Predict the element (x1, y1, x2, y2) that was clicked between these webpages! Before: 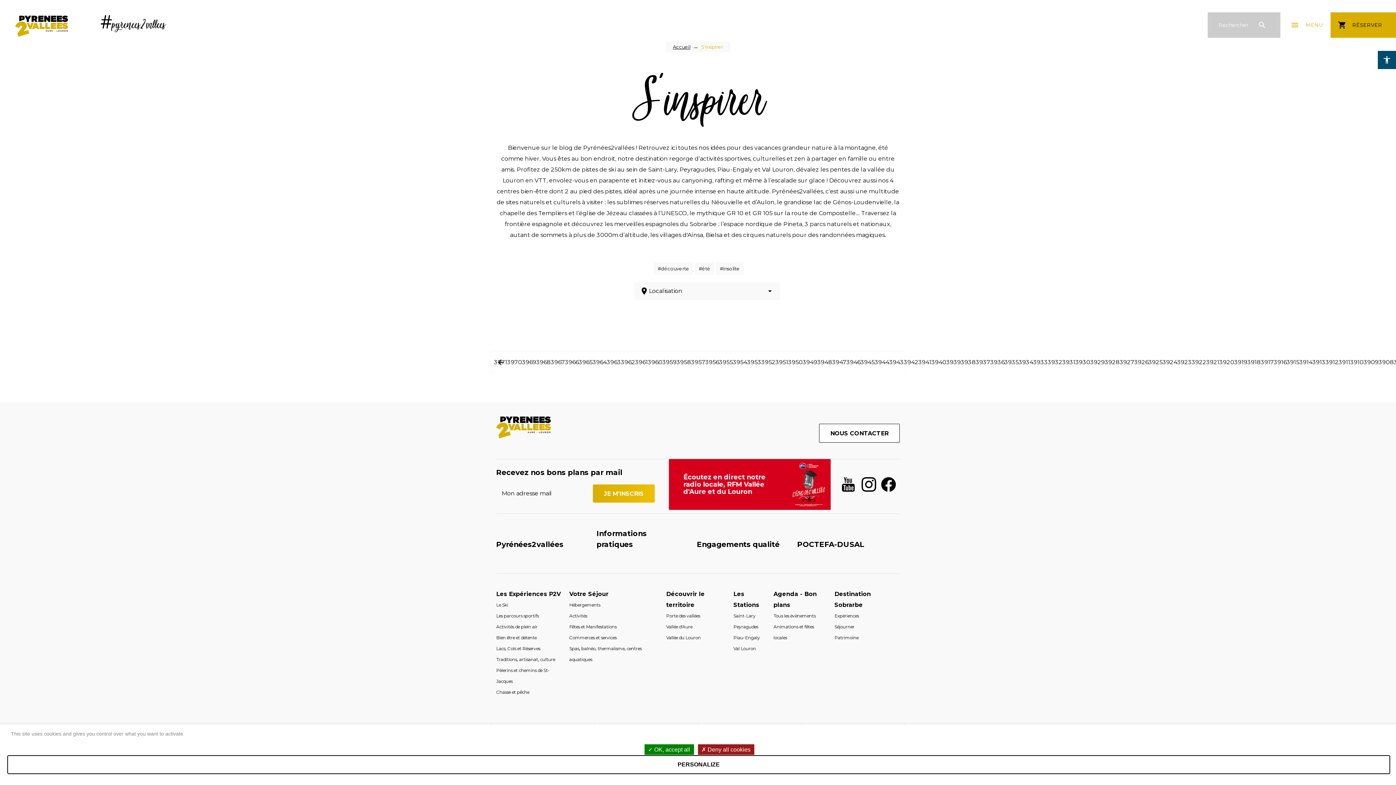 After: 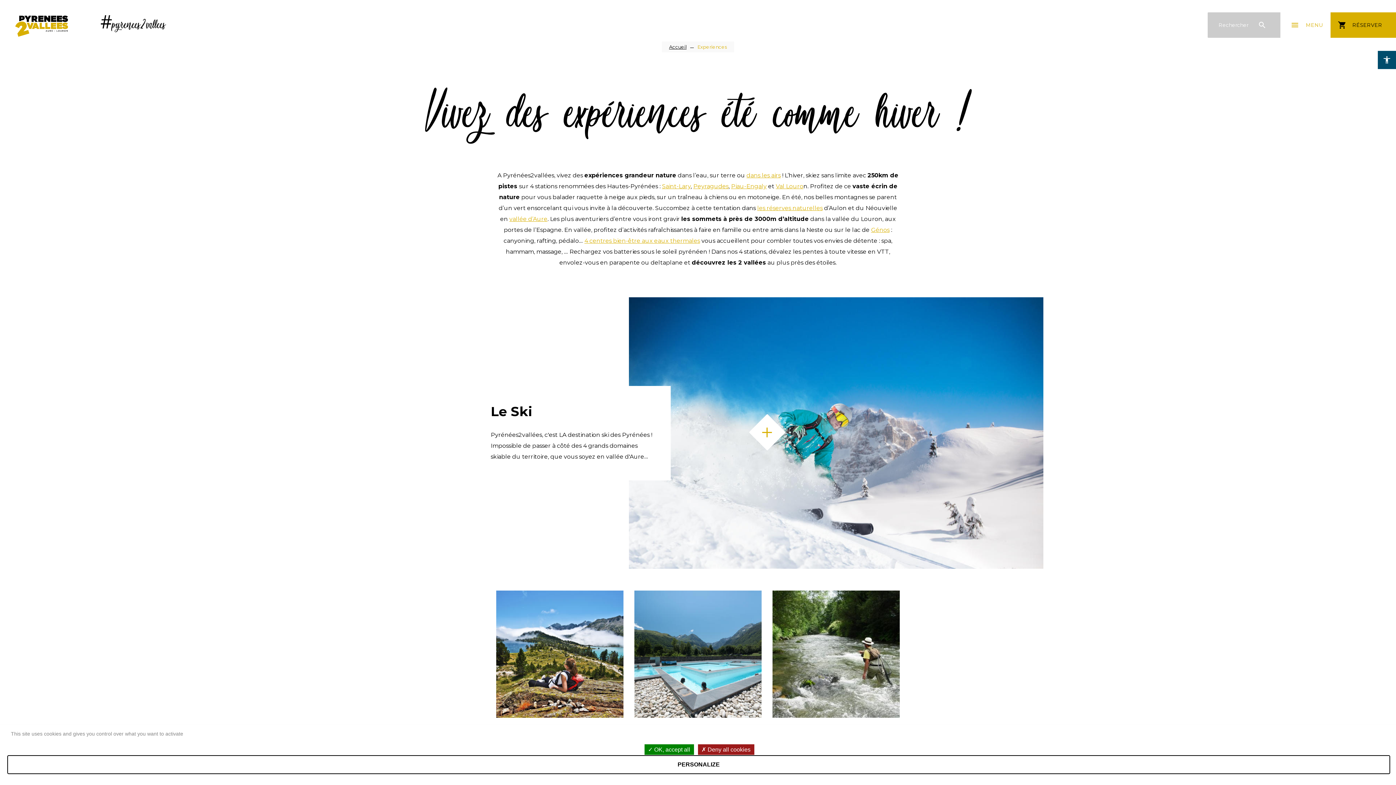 Action: bbox: (496, 590, 561, 597) label: Les Expériences P2V